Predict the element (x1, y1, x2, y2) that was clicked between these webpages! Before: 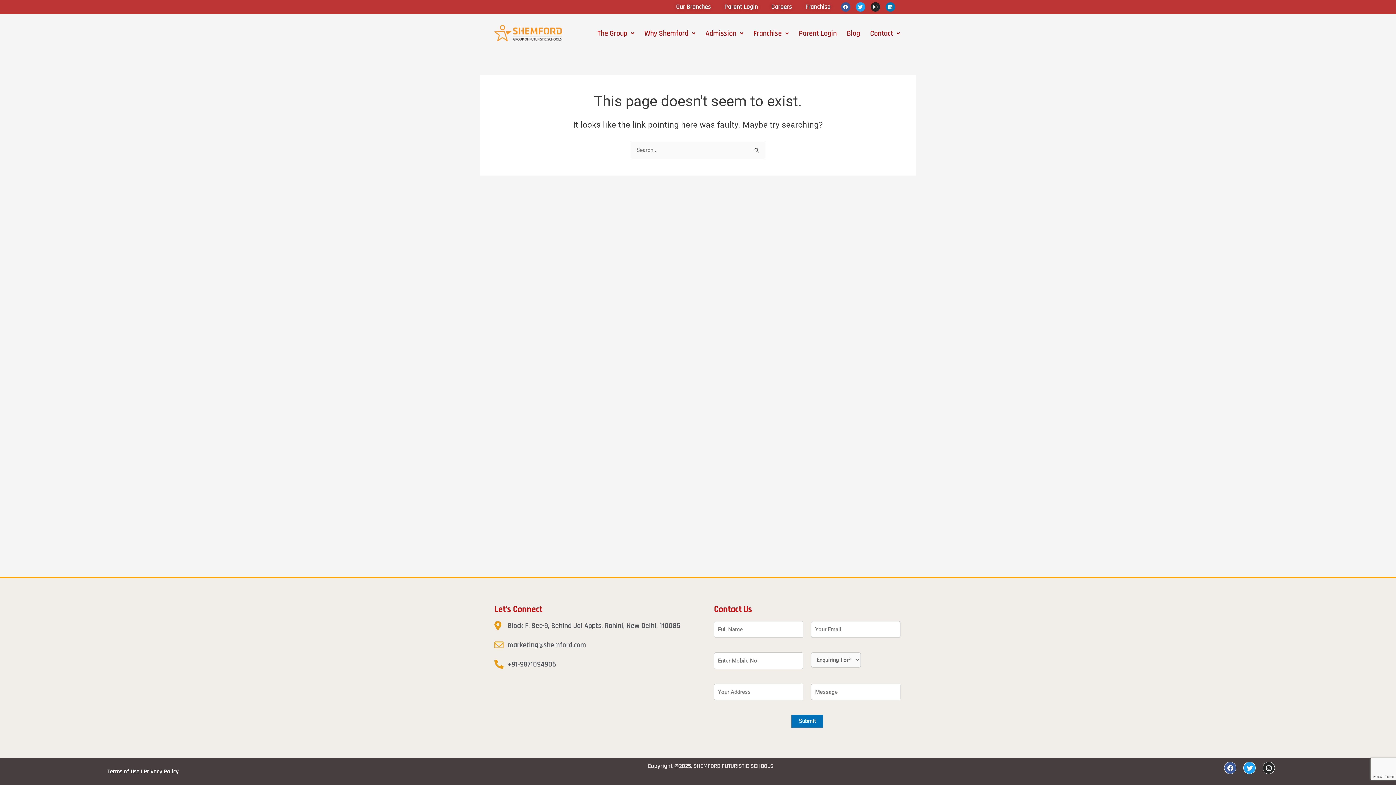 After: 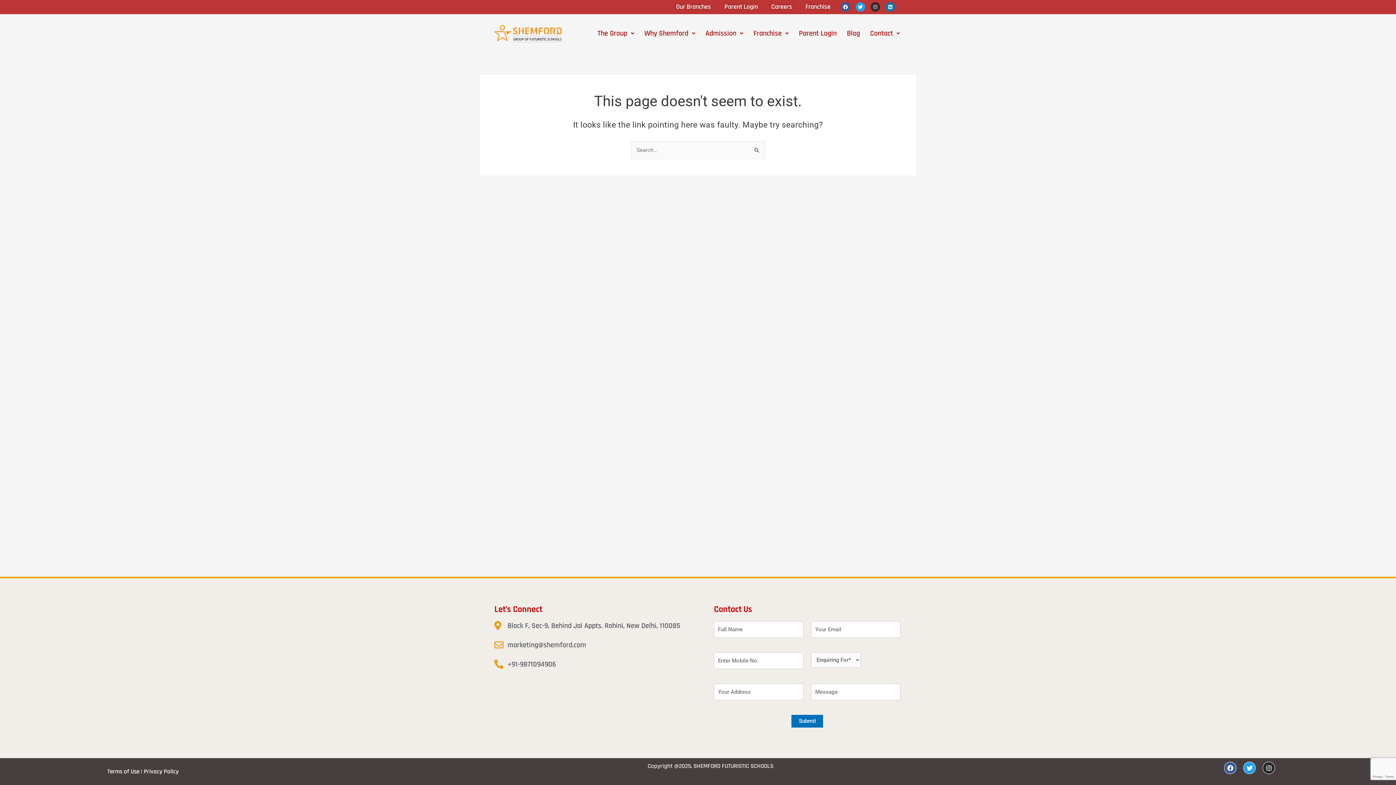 Action: label: Instagram bbox: (870, 2, 880, 11)